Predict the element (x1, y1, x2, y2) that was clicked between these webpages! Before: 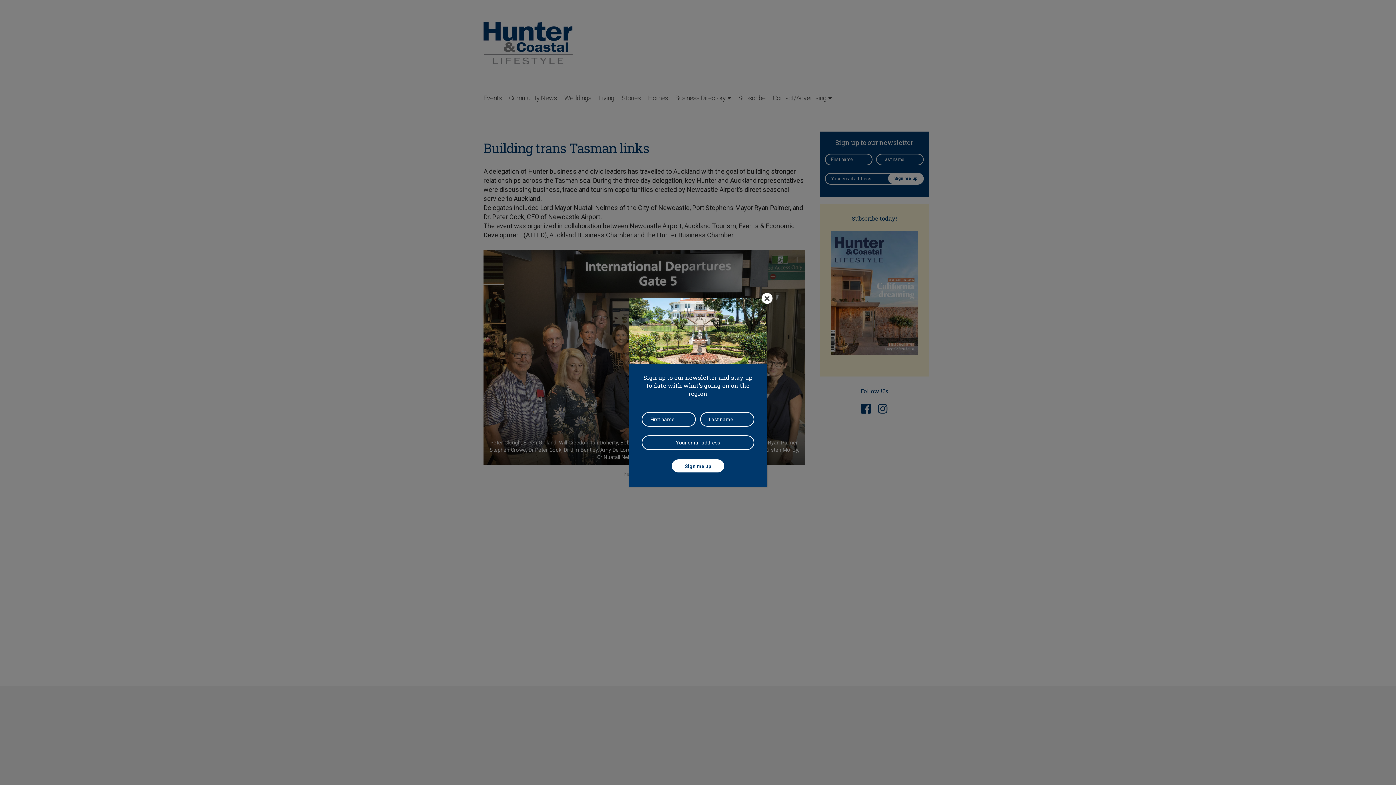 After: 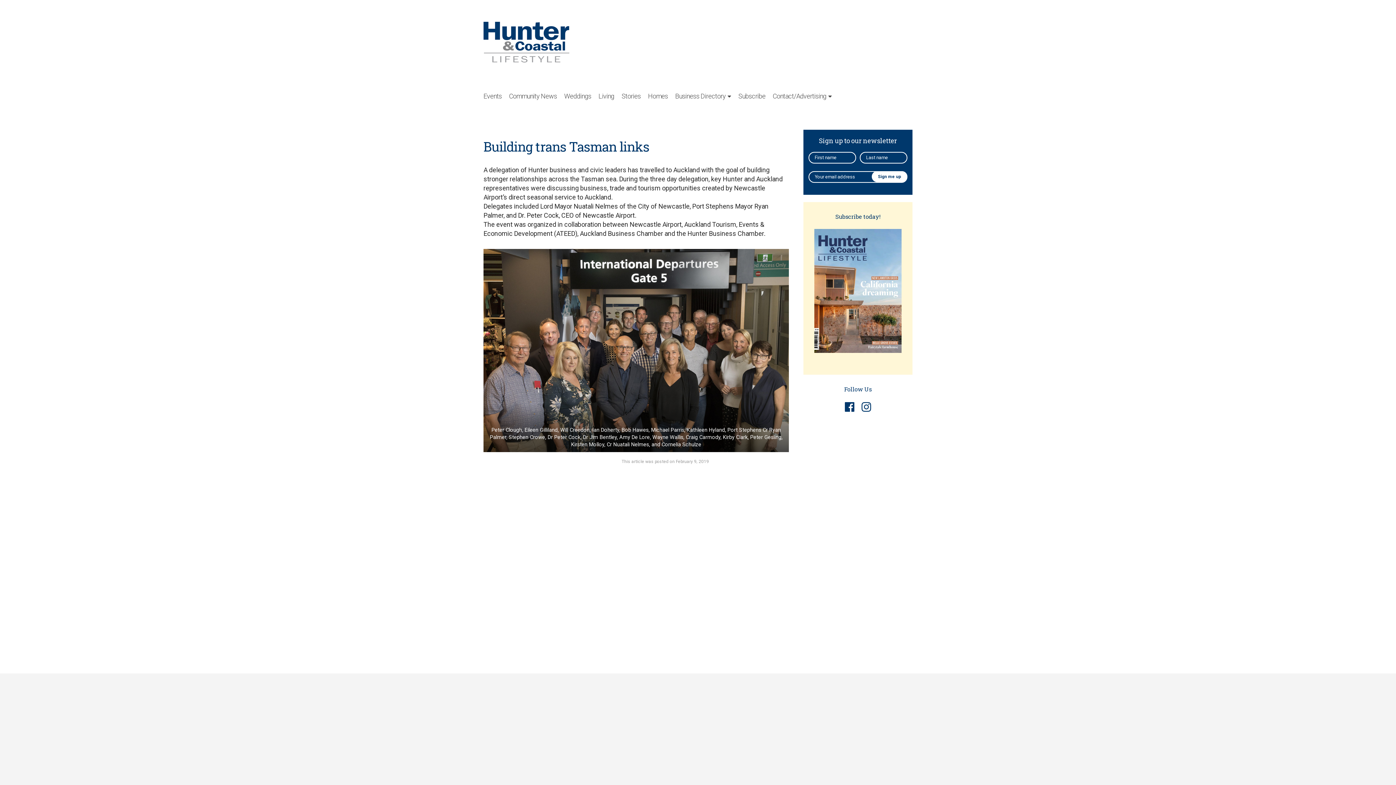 Action: label: Close bbox: (761, 293, 772, 304)